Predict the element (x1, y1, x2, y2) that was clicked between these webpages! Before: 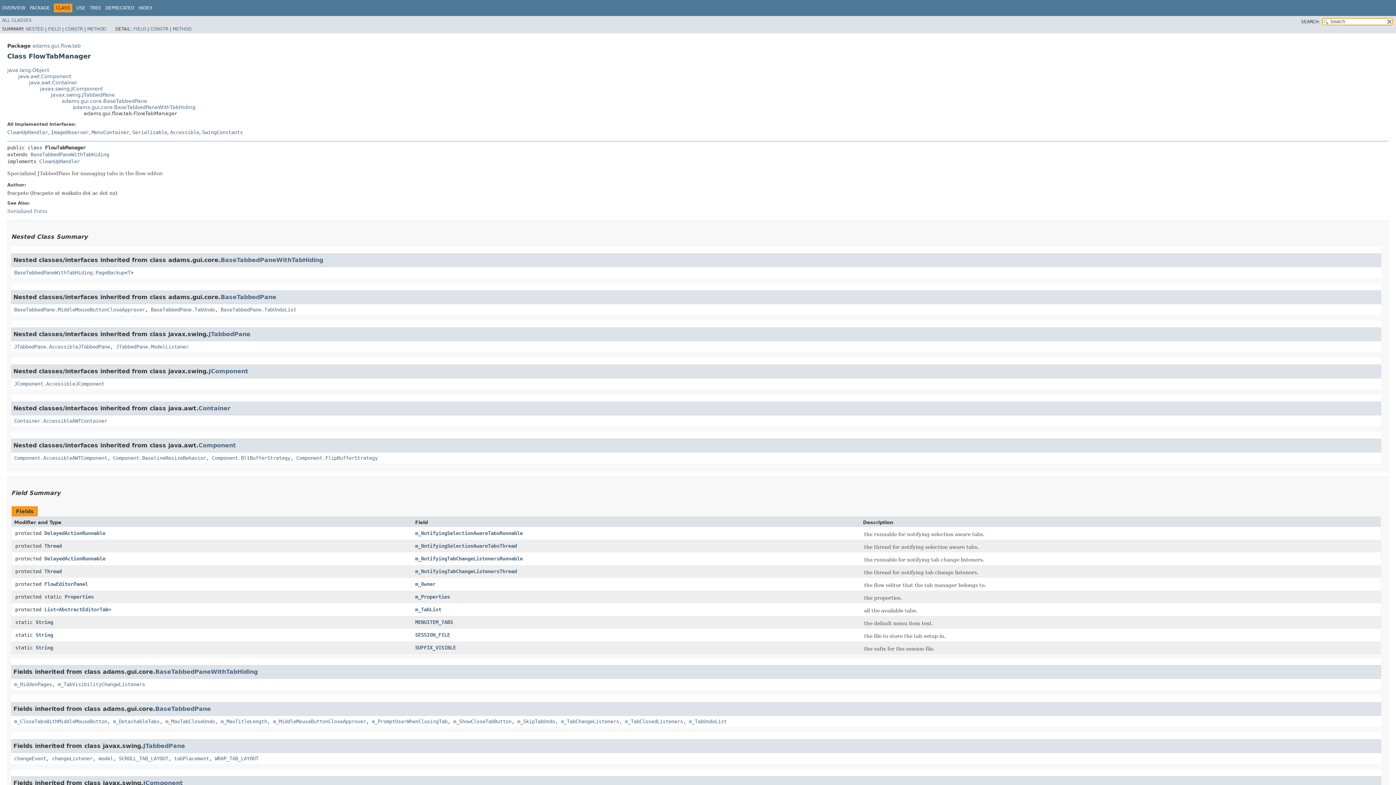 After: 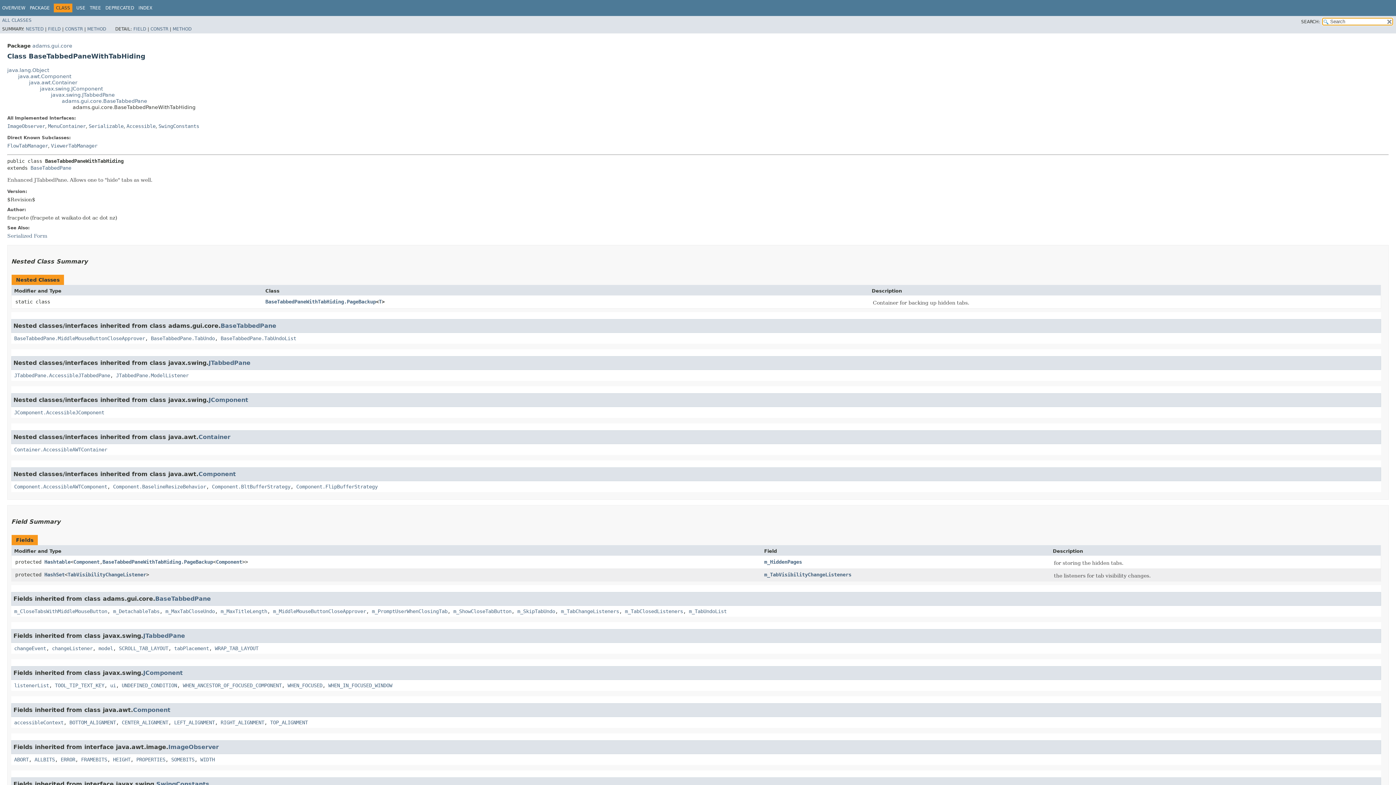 Action: bbox: (220, 256, 323, 263) label: BaseTabbedPaneWithTabHiding